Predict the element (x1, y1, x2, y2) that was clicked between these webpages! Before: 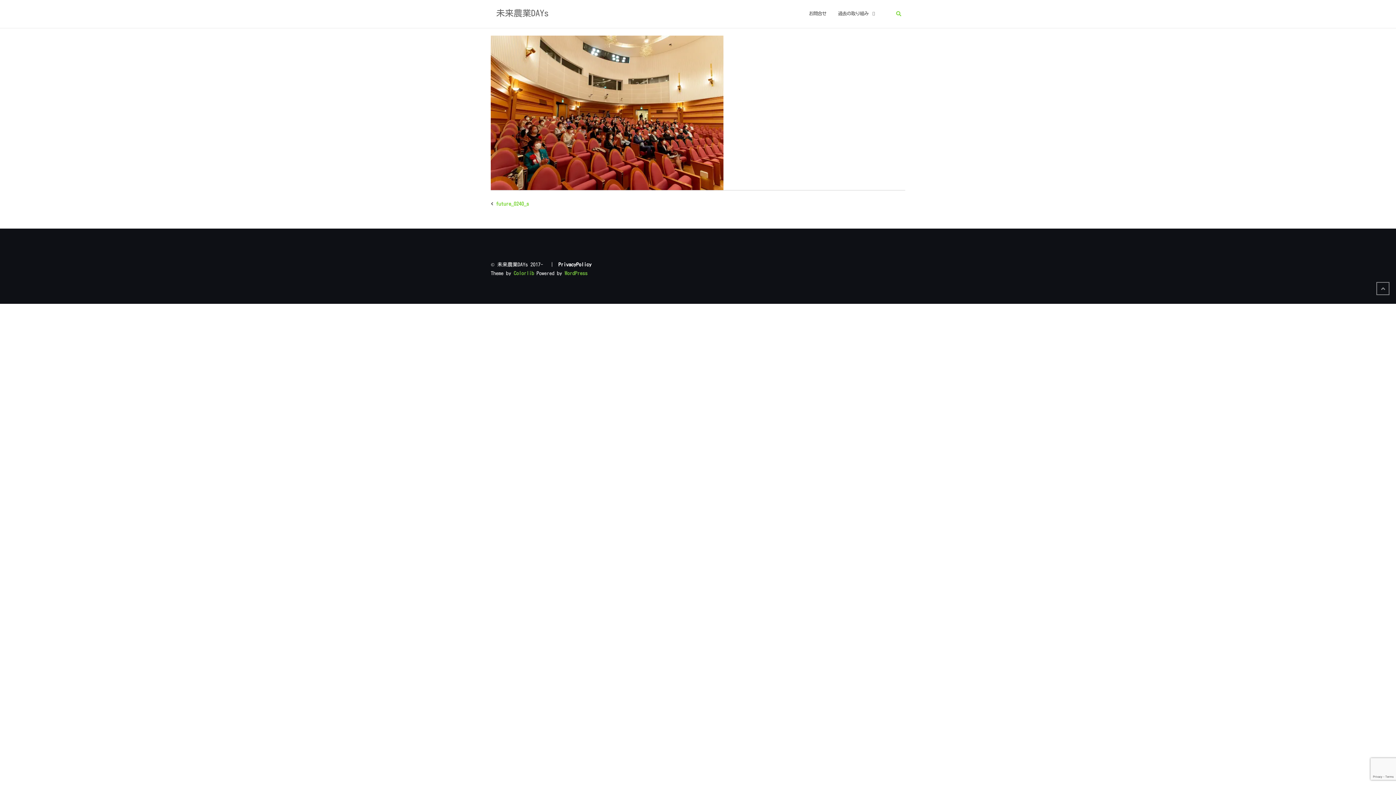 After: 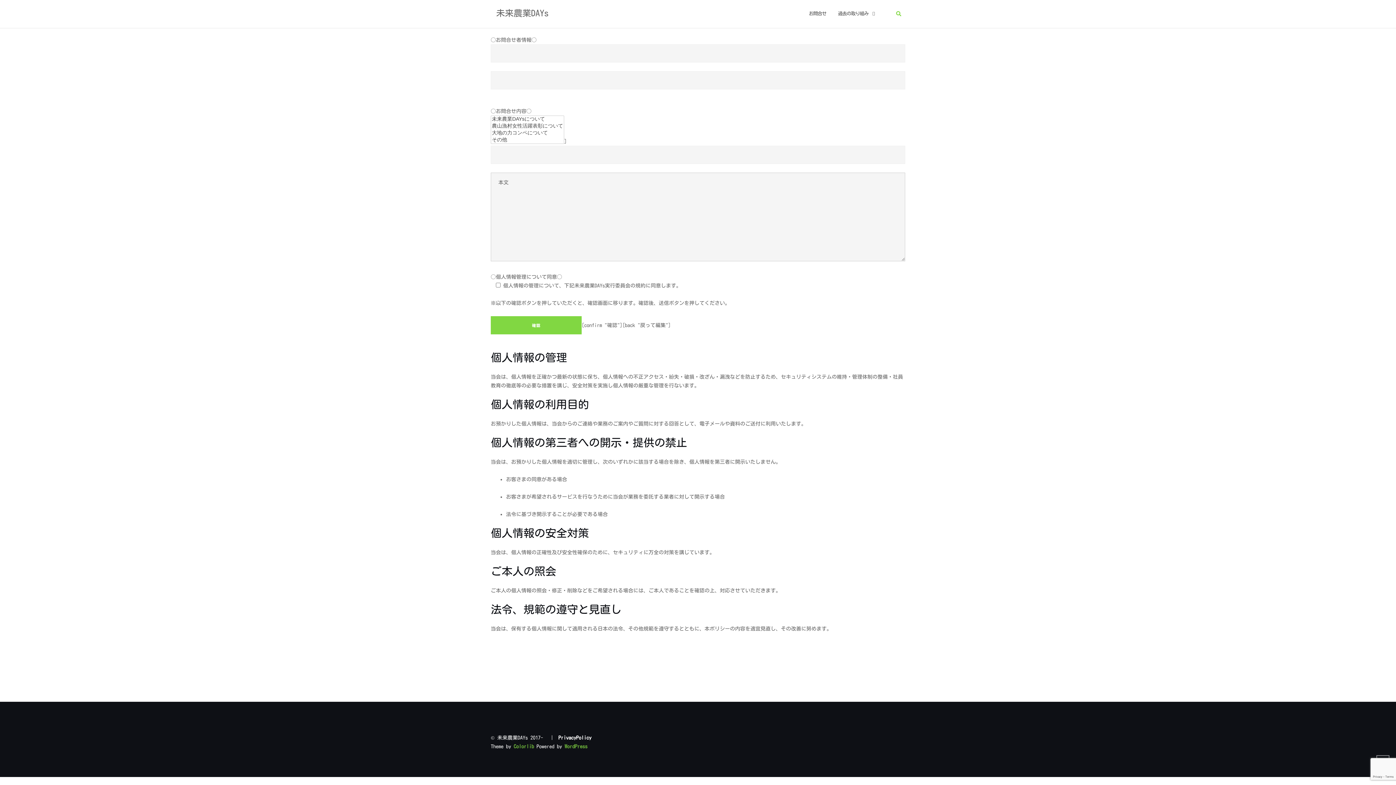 Action: bbox: (809, 4, 826, 24) label: お問合せ